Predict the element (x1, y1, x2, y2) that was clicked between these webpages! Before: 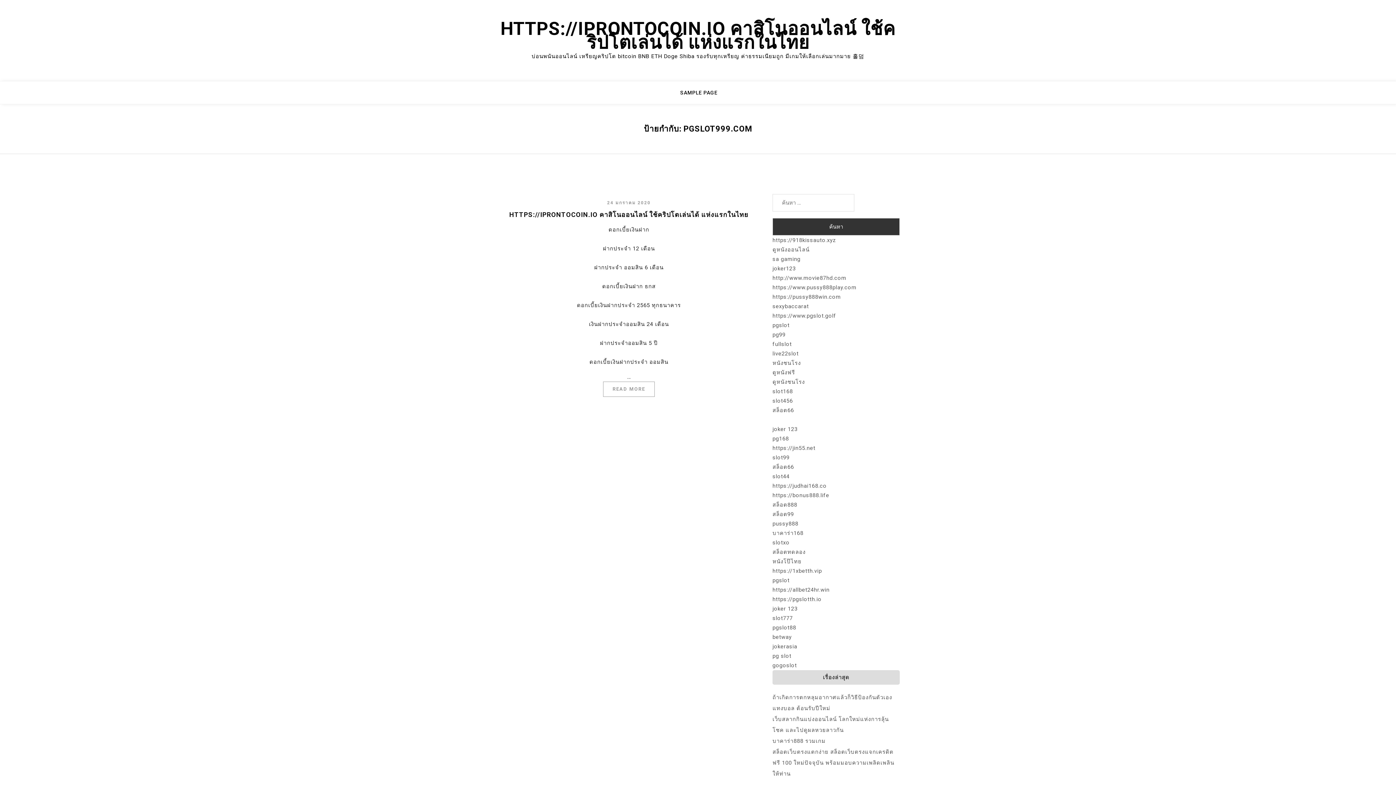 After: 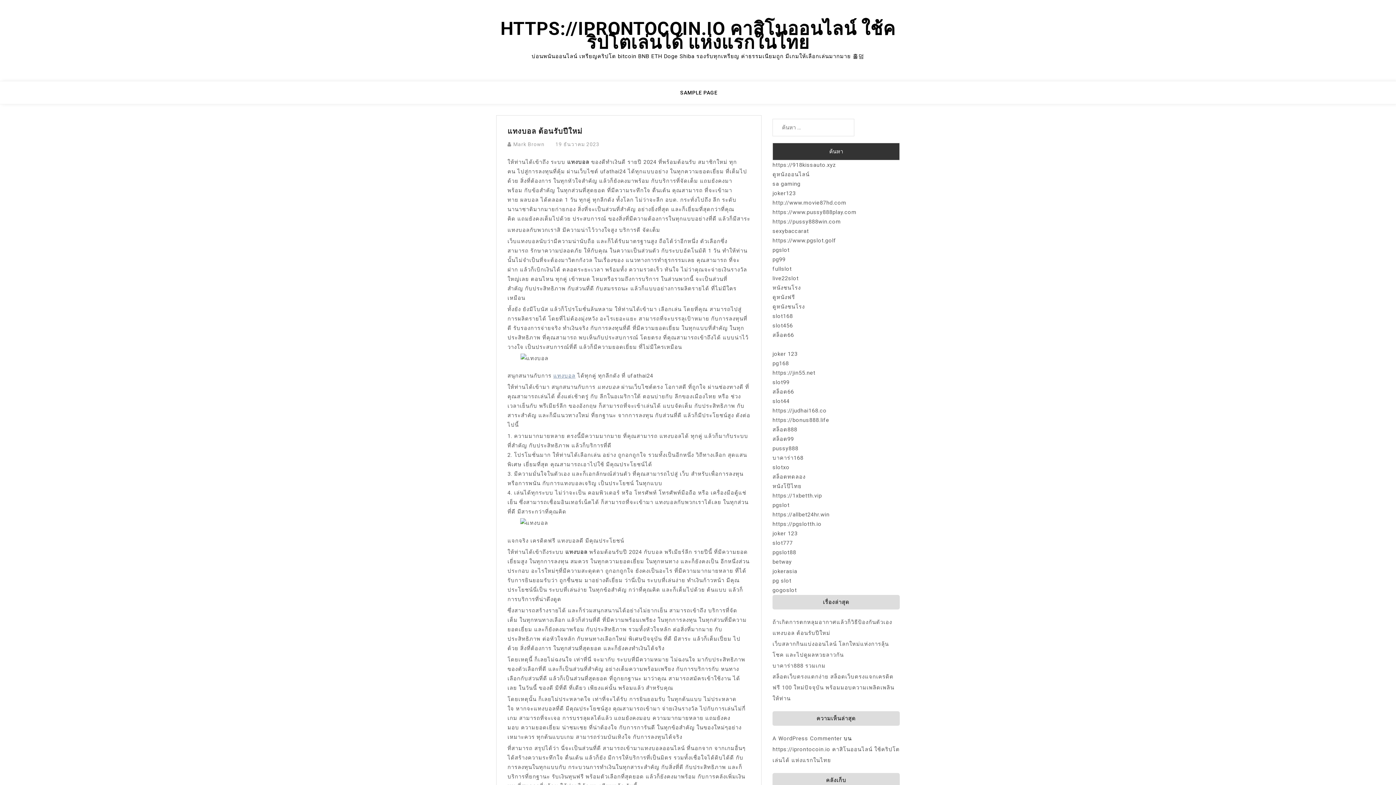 Action: bbox: (772, 705, 830, 712) label: แทงบอล ต้อนรับปีใหม่